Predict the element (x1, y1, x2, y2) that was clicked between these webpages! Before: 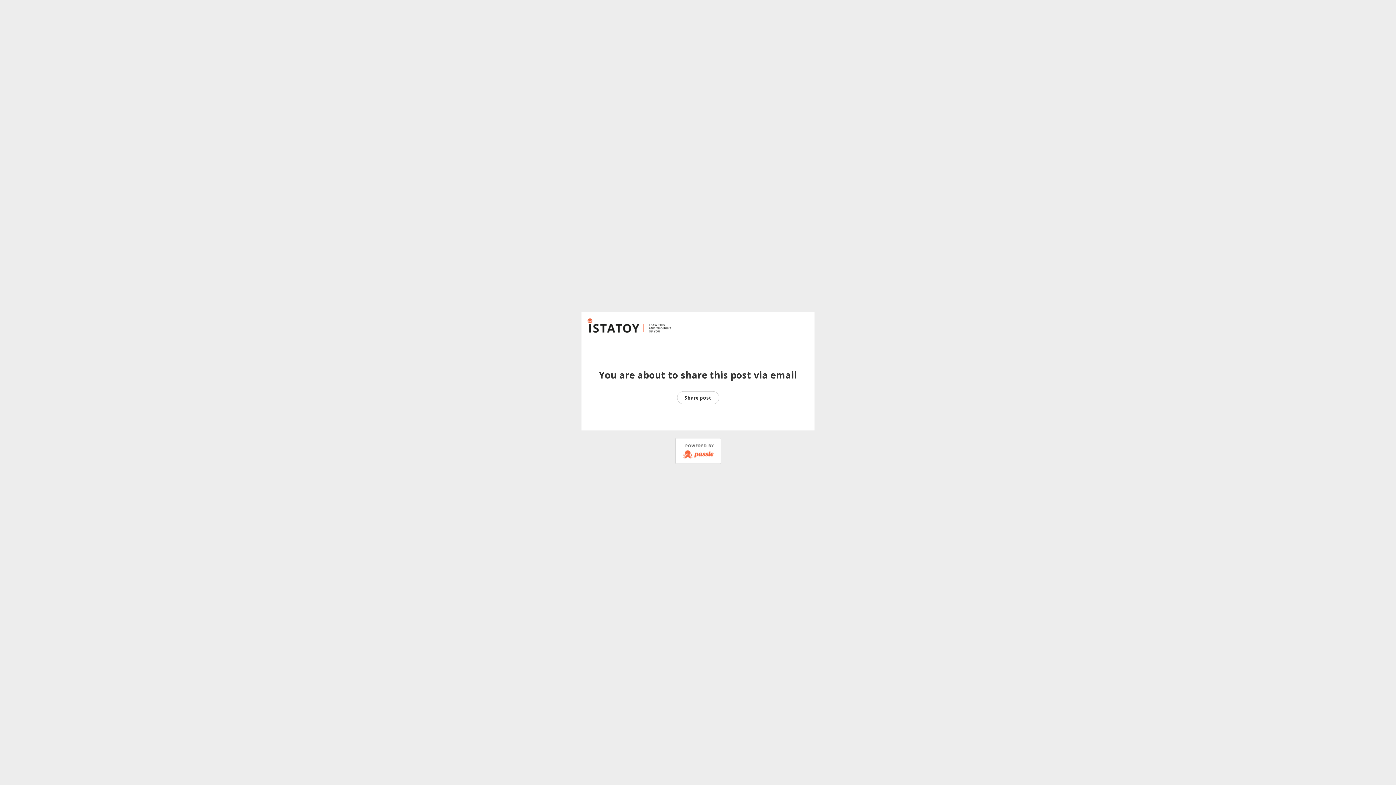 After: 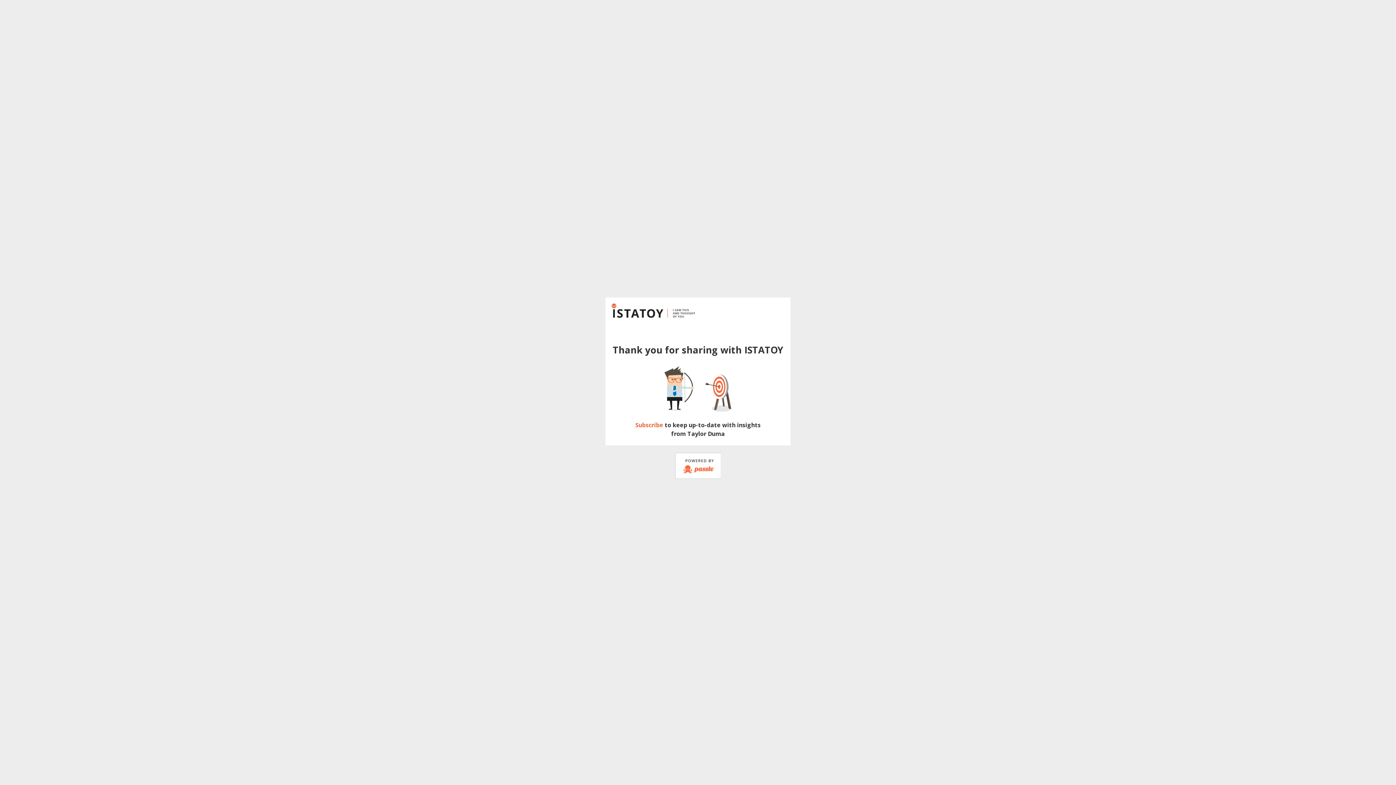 Action: bbox: (677, 391, 719, 404) label: Share post